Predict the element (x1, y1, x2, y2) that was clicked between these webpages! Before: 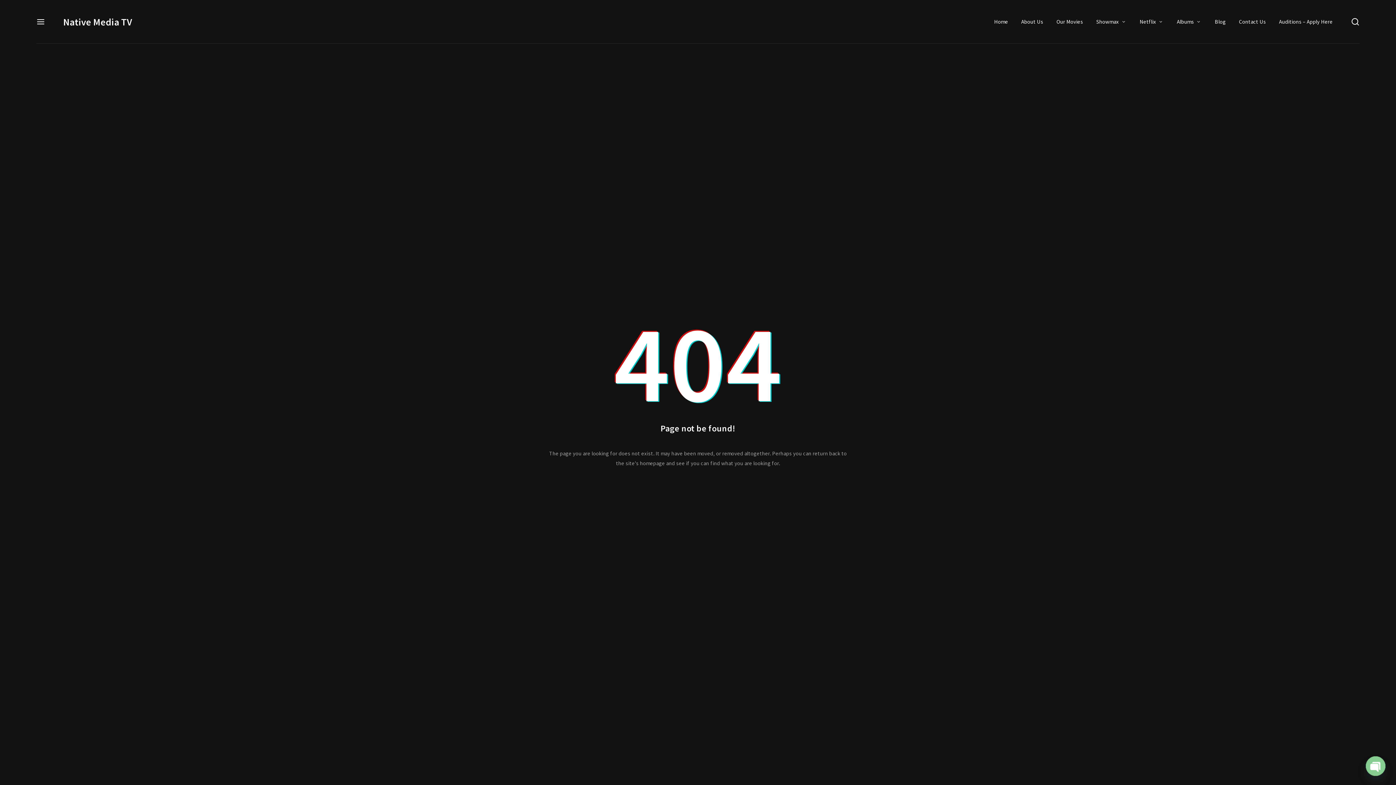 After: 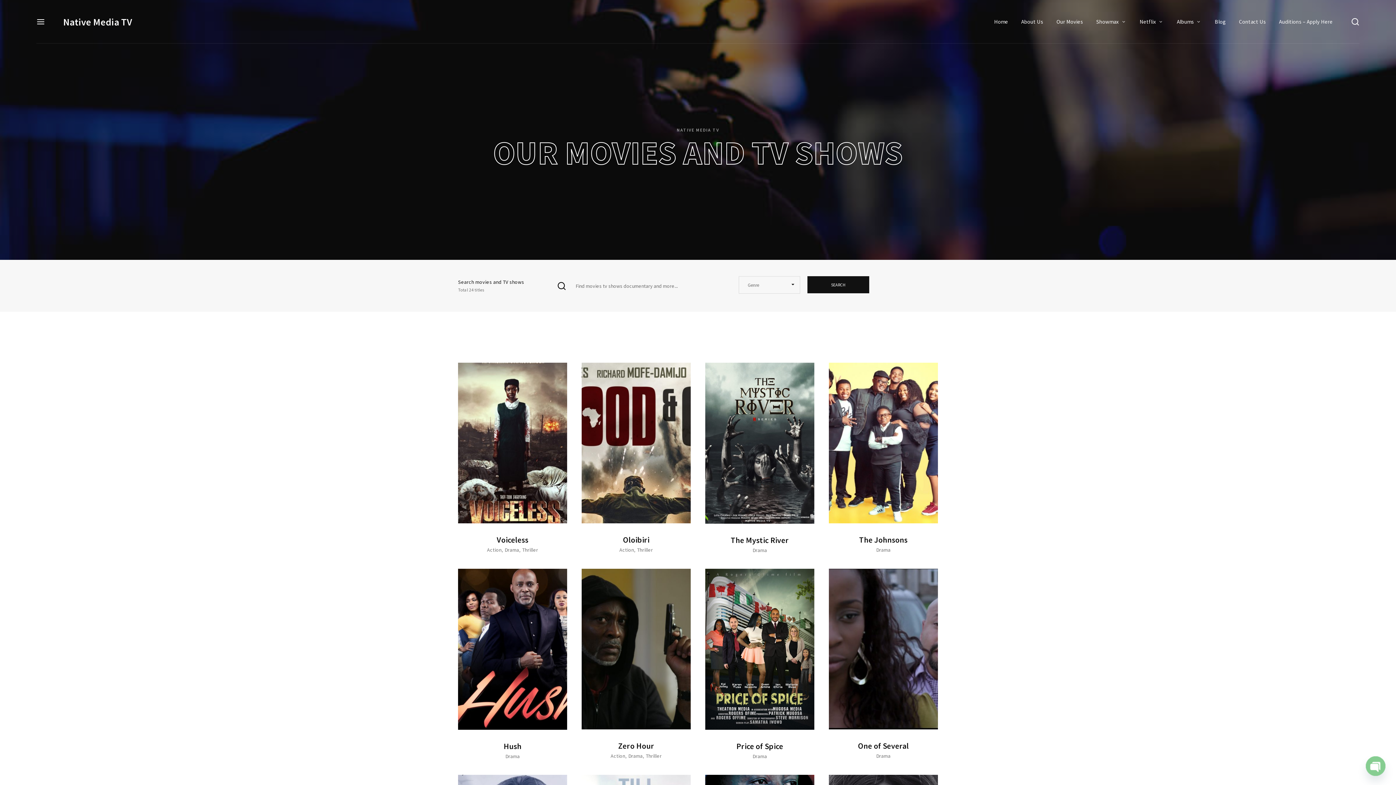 Action: label: Our Movies bbox: (1050, 8, 1089, 34)